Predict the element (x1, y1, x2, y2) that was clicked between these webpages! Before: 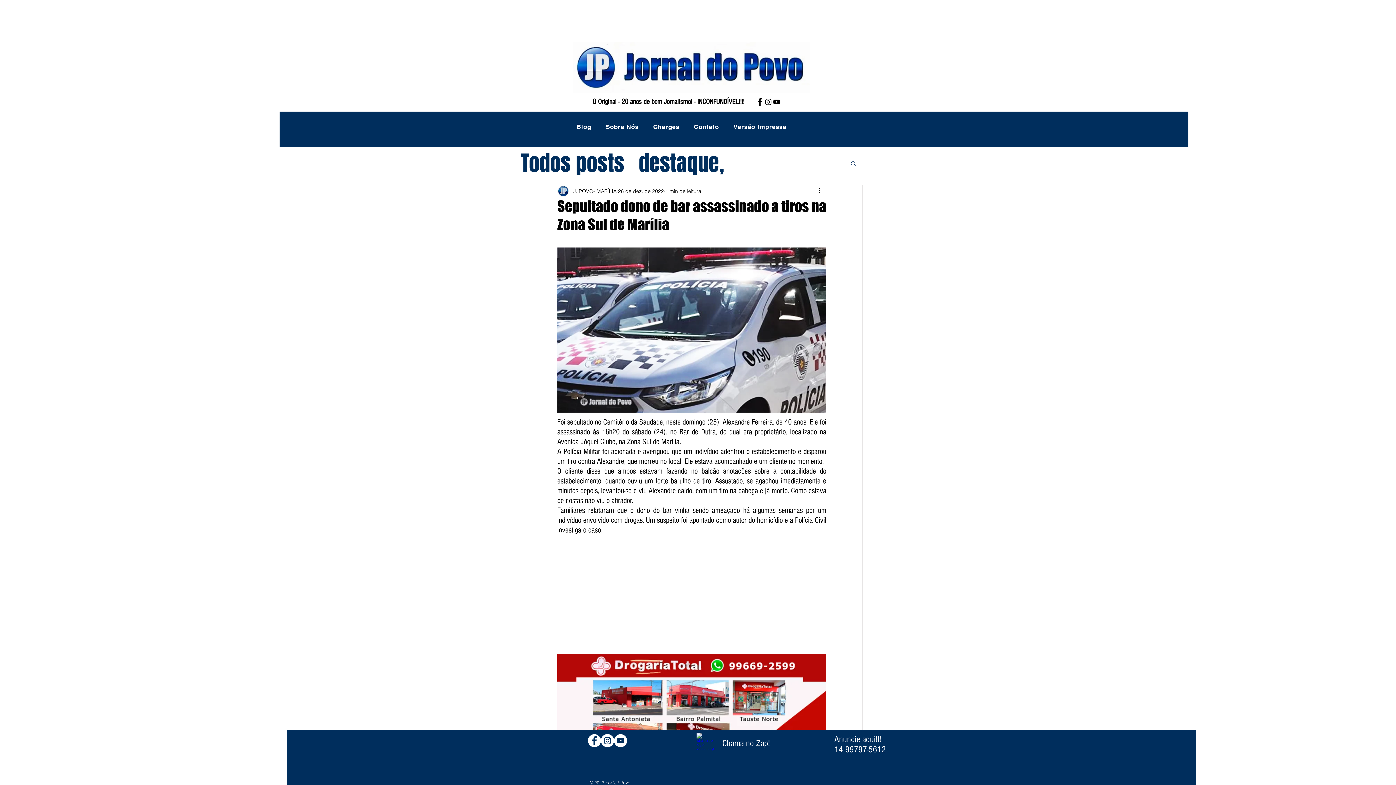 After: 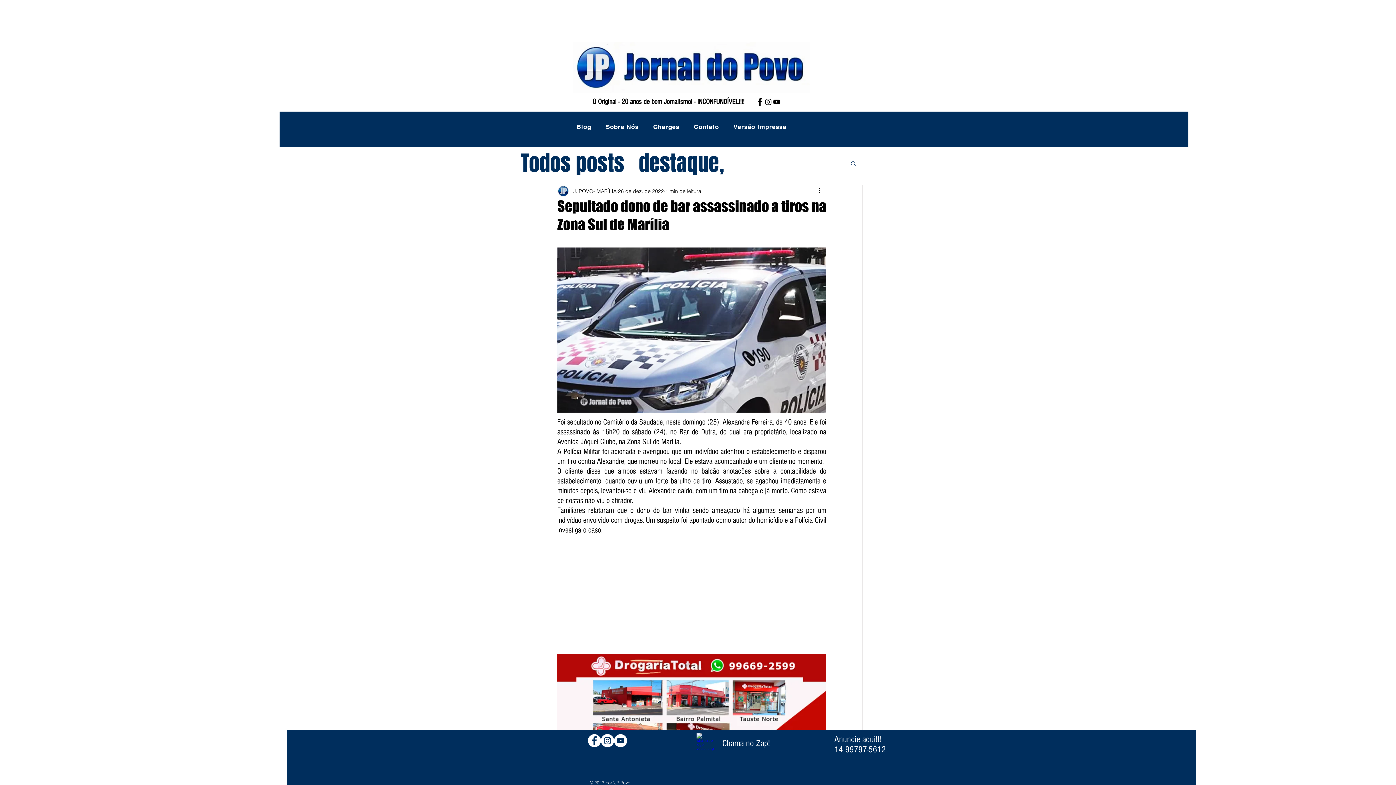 Action: label: Buscar bbox: (850, 160, 857, 166)